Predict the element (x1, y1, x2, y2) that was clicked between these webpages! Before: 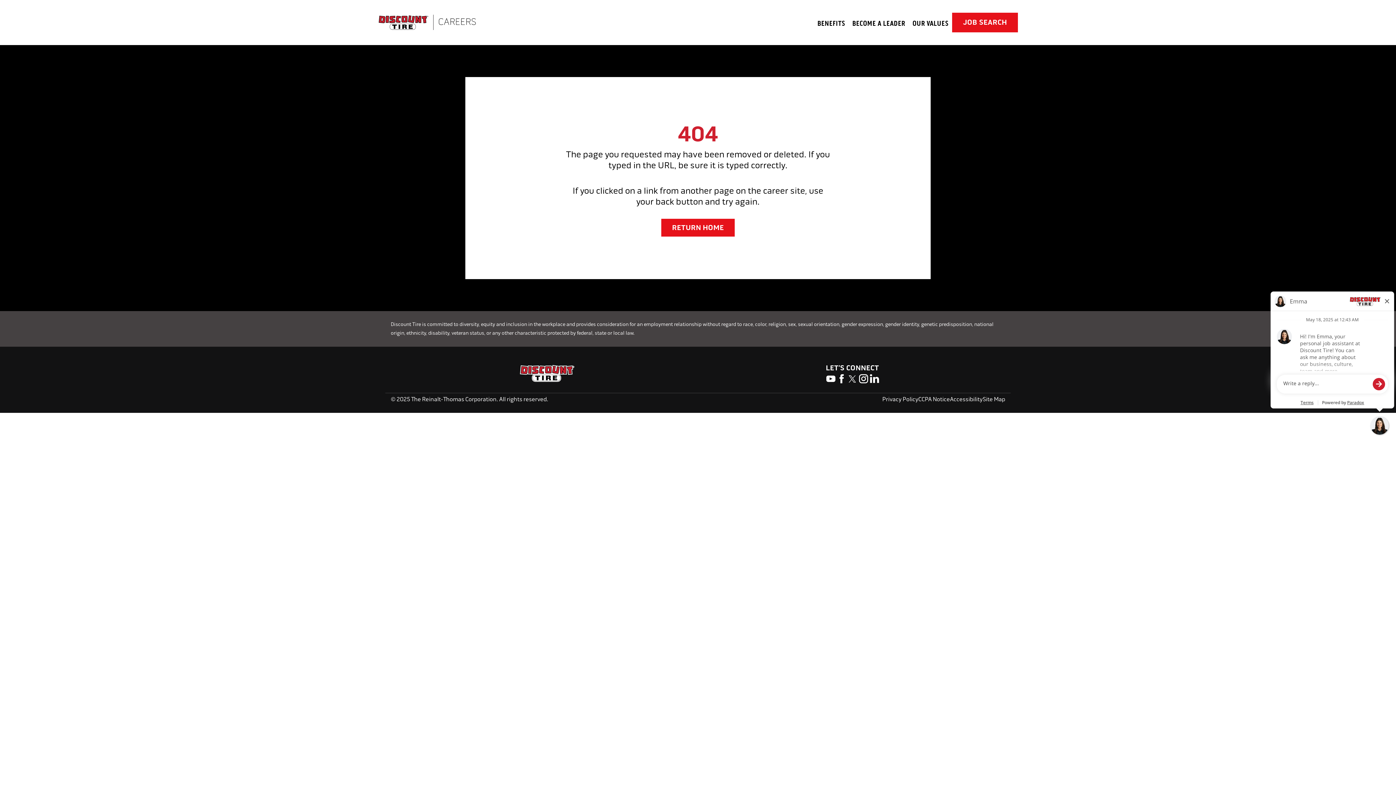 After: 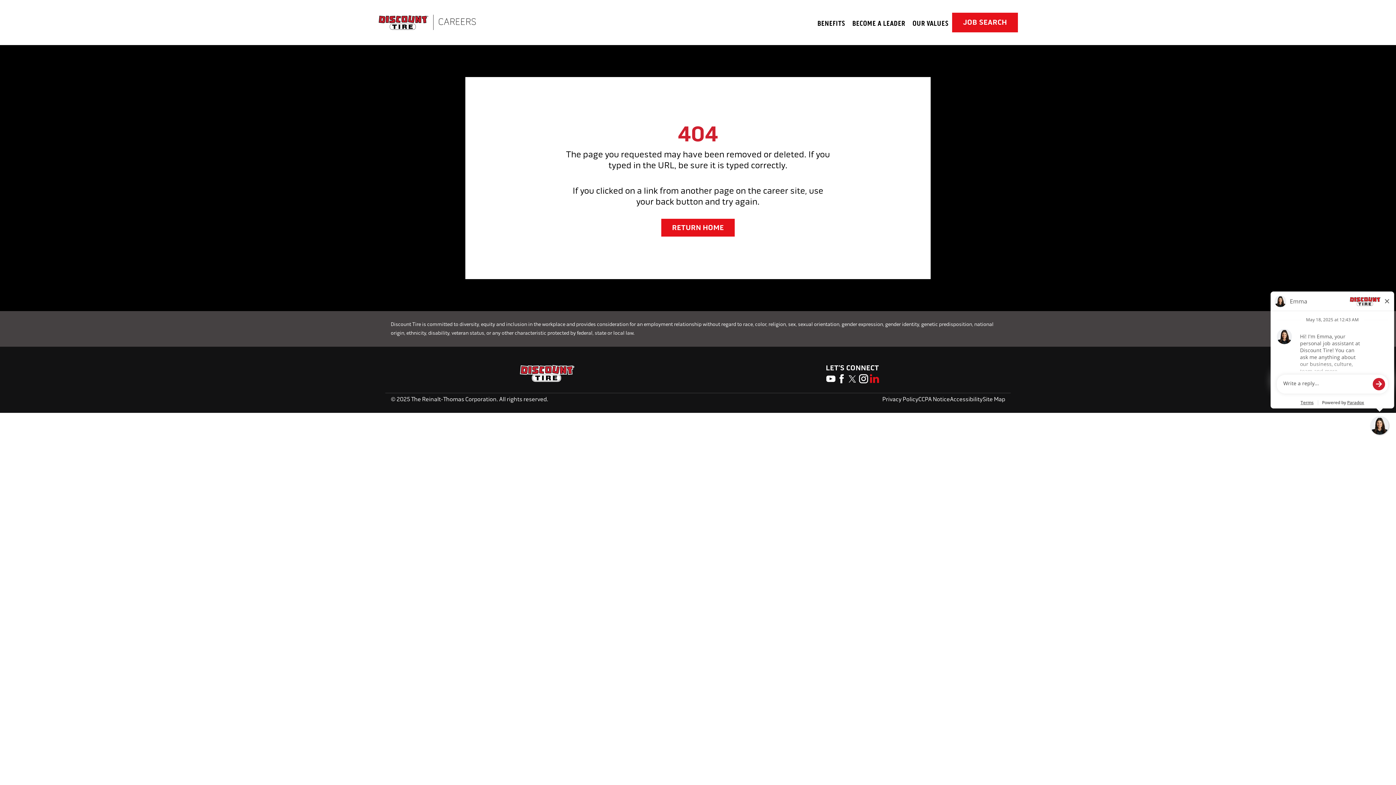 Action: bbox: (868, 373, 880, 384)